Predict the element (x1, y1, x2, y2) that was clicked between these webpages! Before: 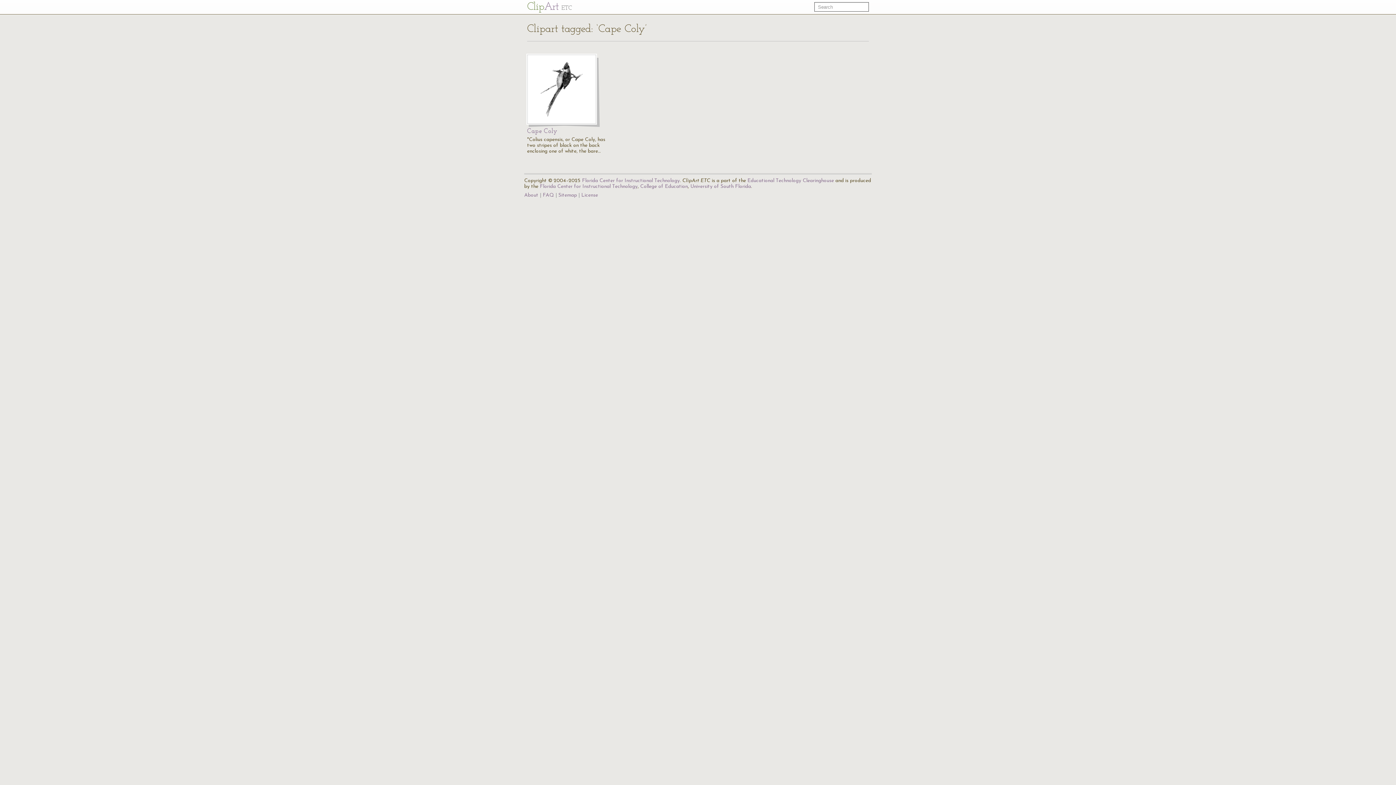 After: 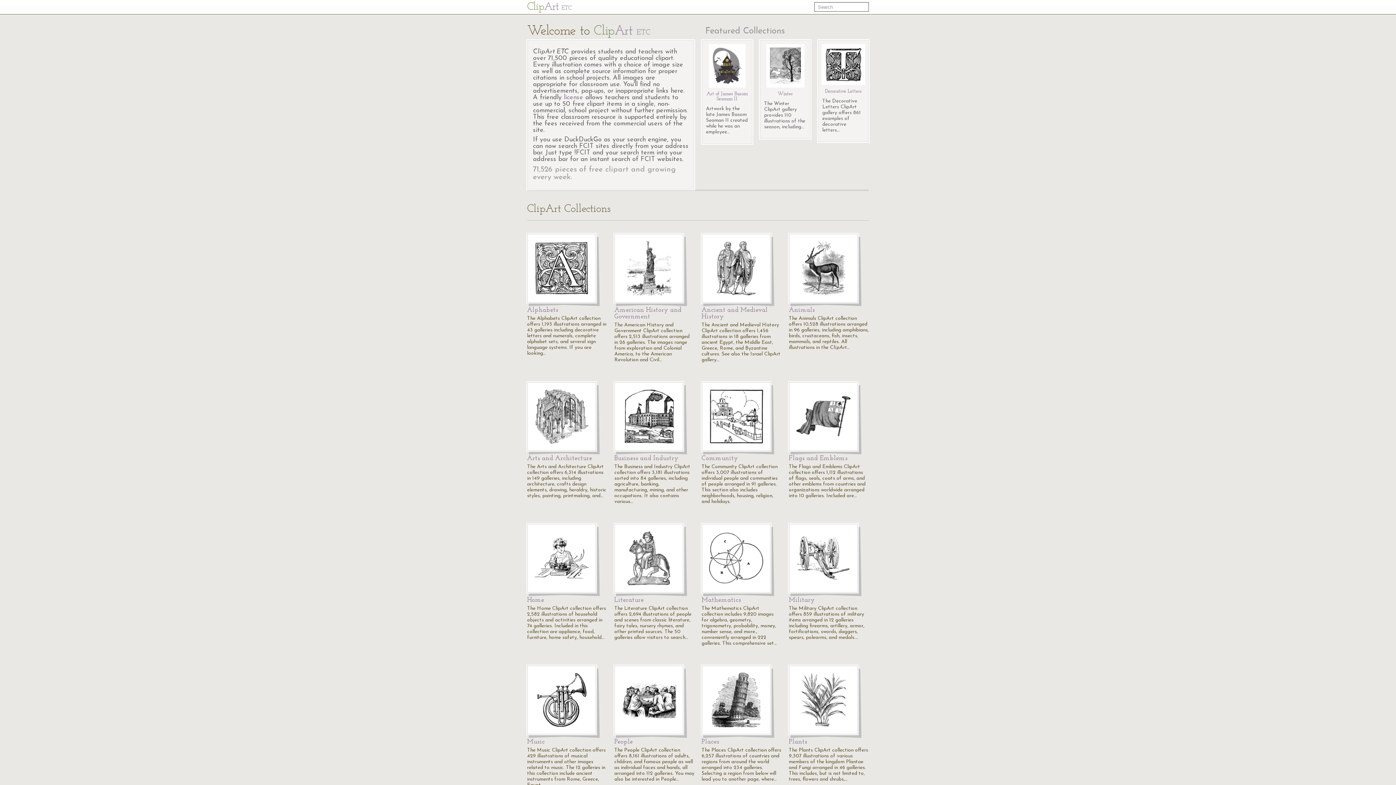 Action: label: ClipArt ETC bbox: (520, 0, 589, 14)